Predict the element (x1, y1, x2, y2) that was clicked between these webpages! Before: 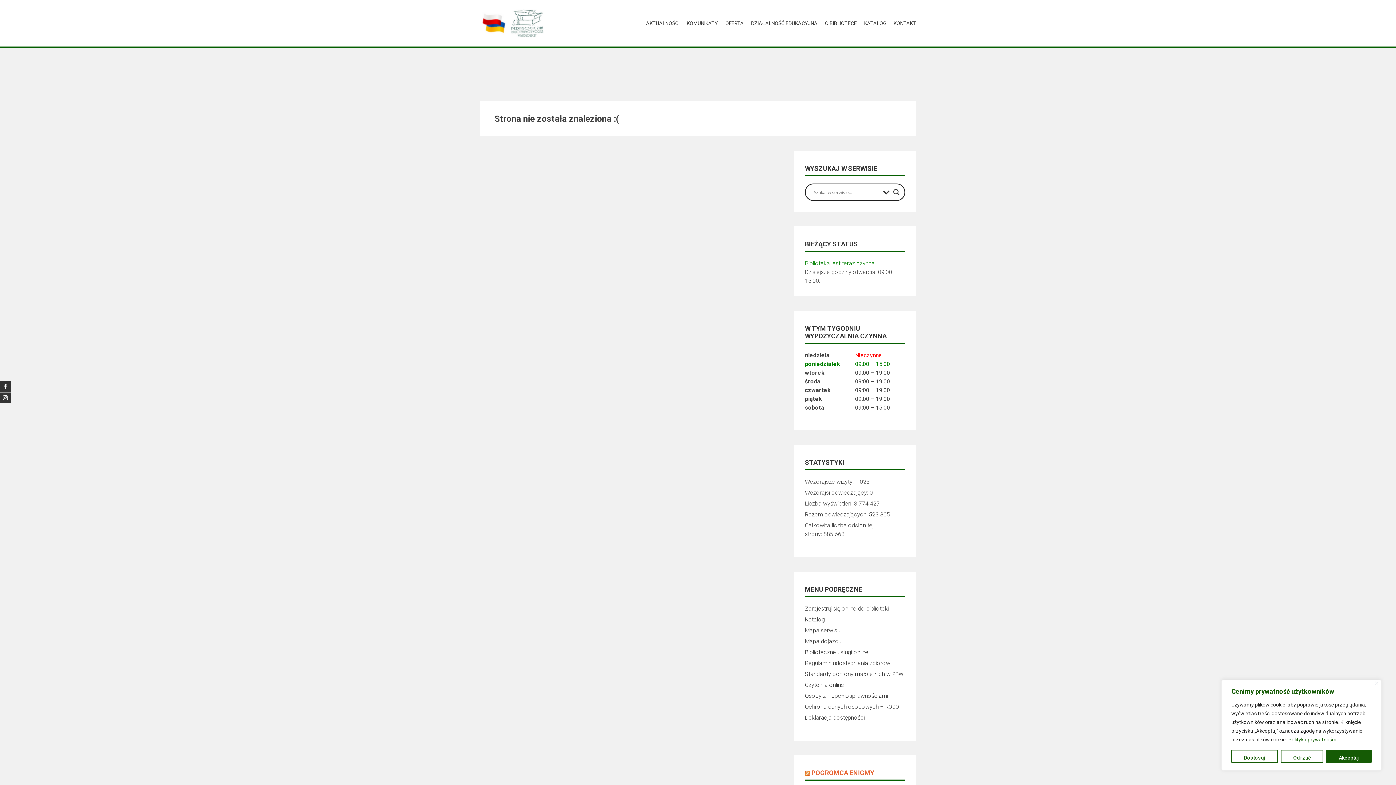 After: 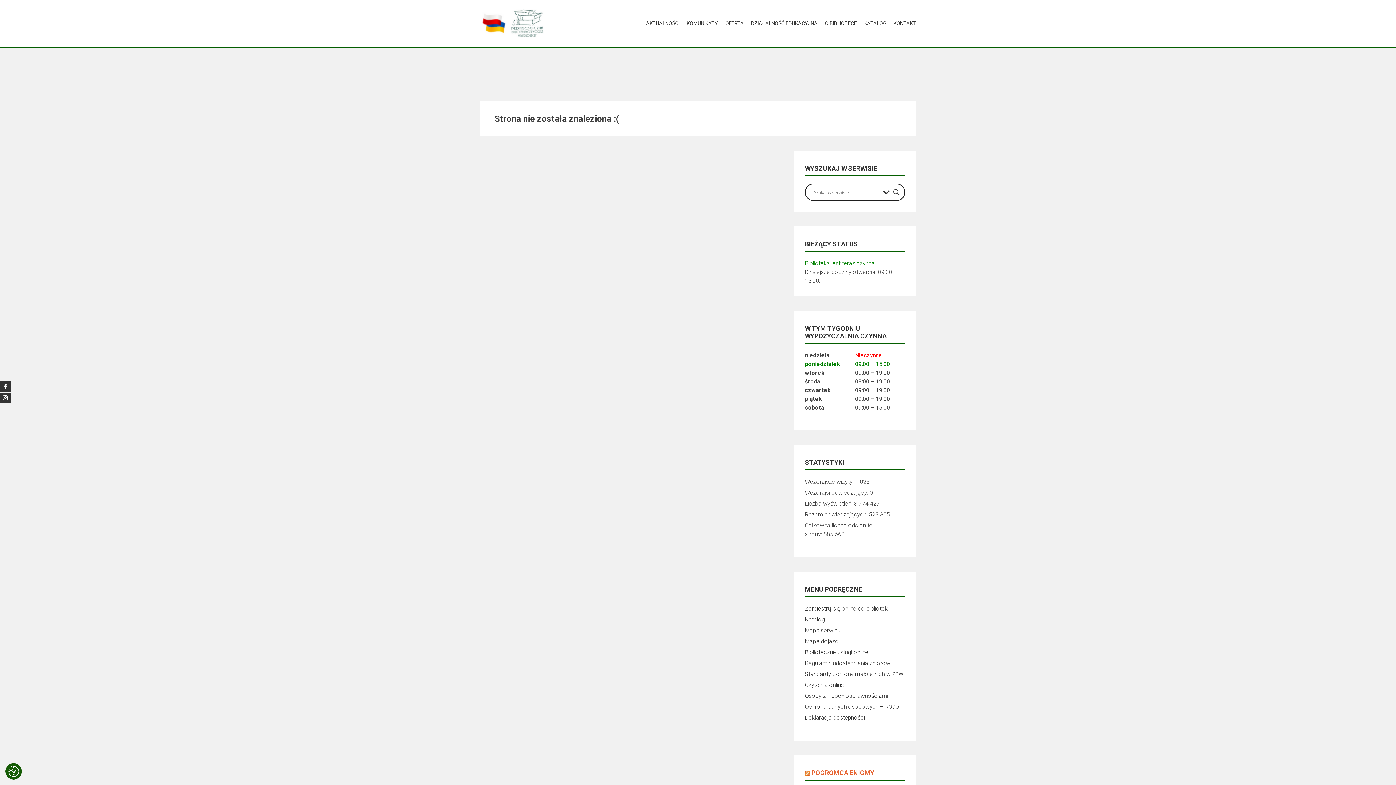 Action: bbox: (1326, 750, 1372, 763) label: Akceptuj